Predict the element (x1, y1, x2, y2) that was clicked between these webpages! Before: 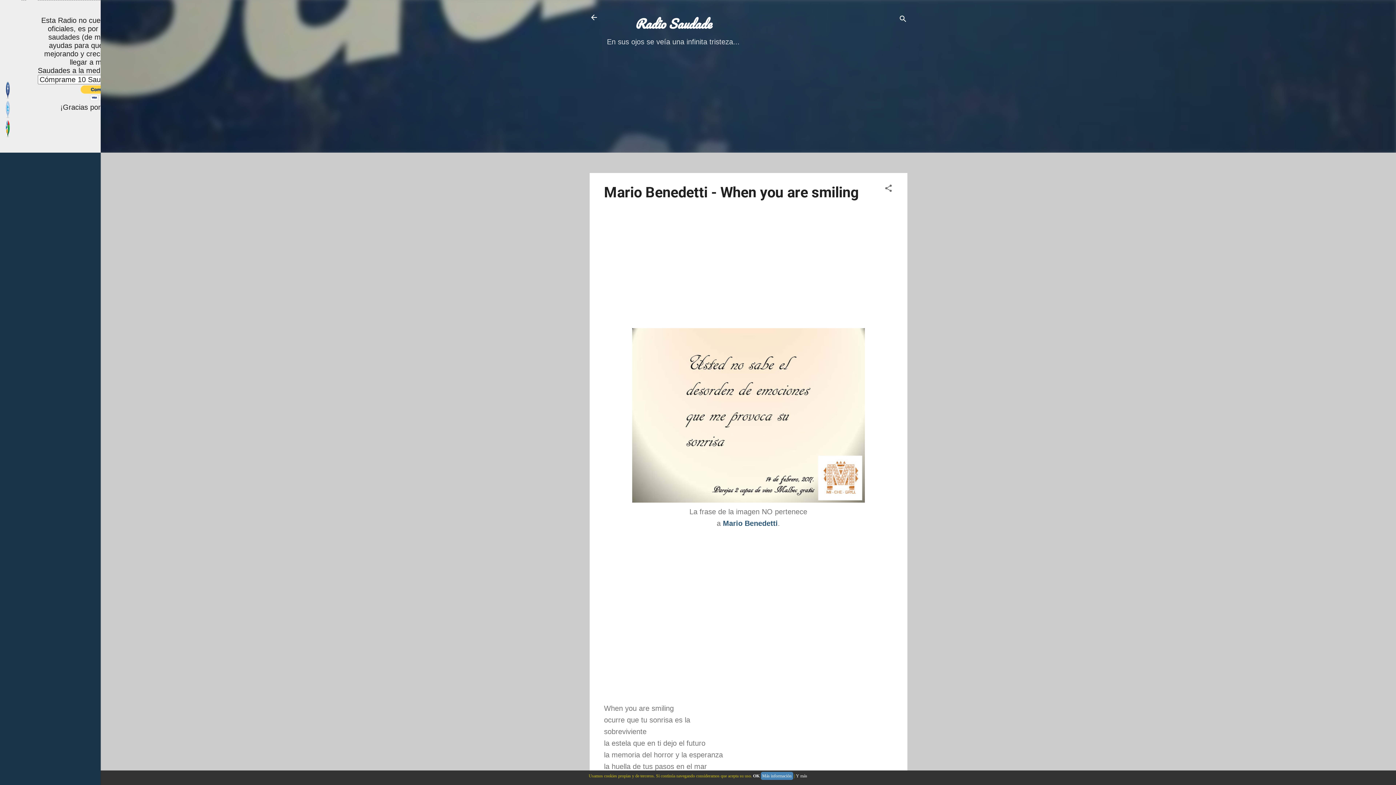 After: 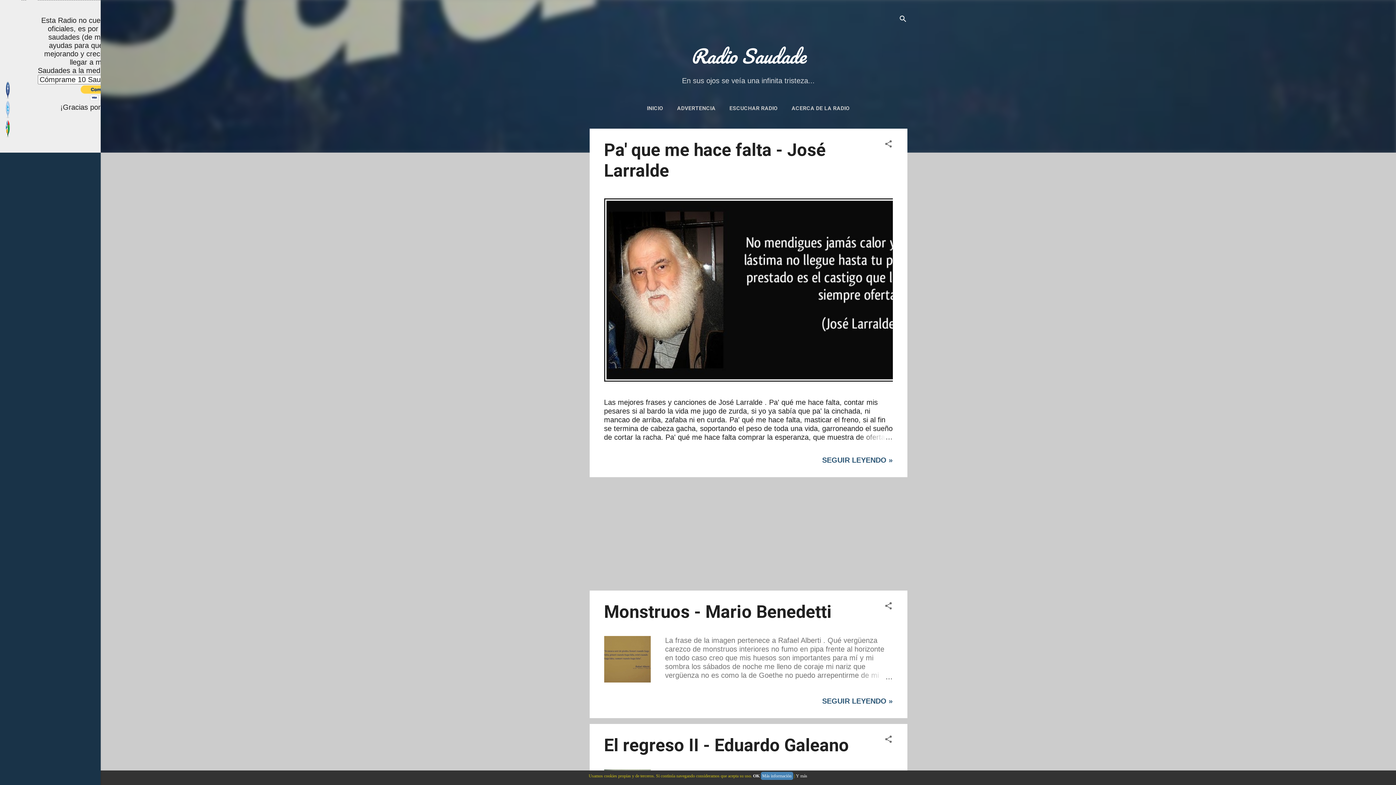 Action: bbox: (589, 13, 598, 23)